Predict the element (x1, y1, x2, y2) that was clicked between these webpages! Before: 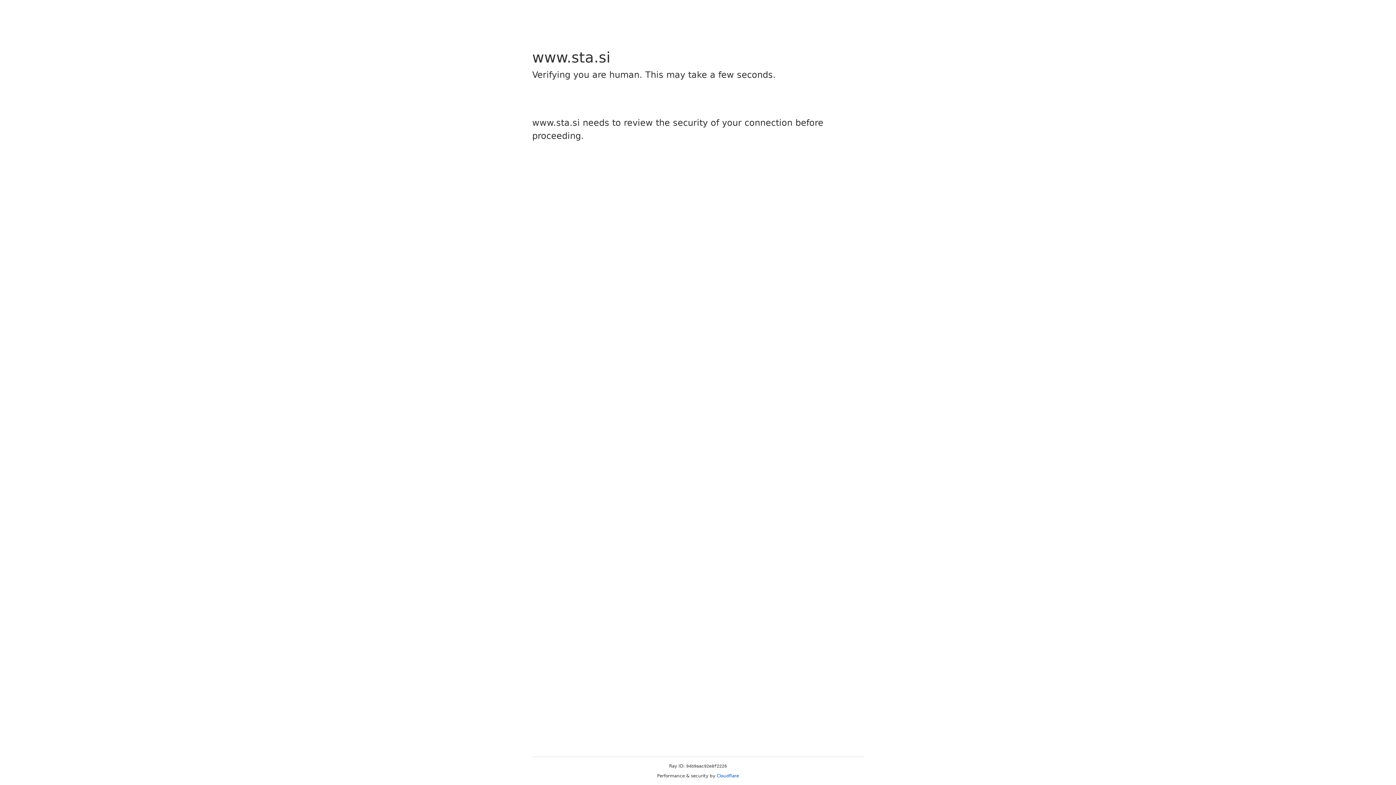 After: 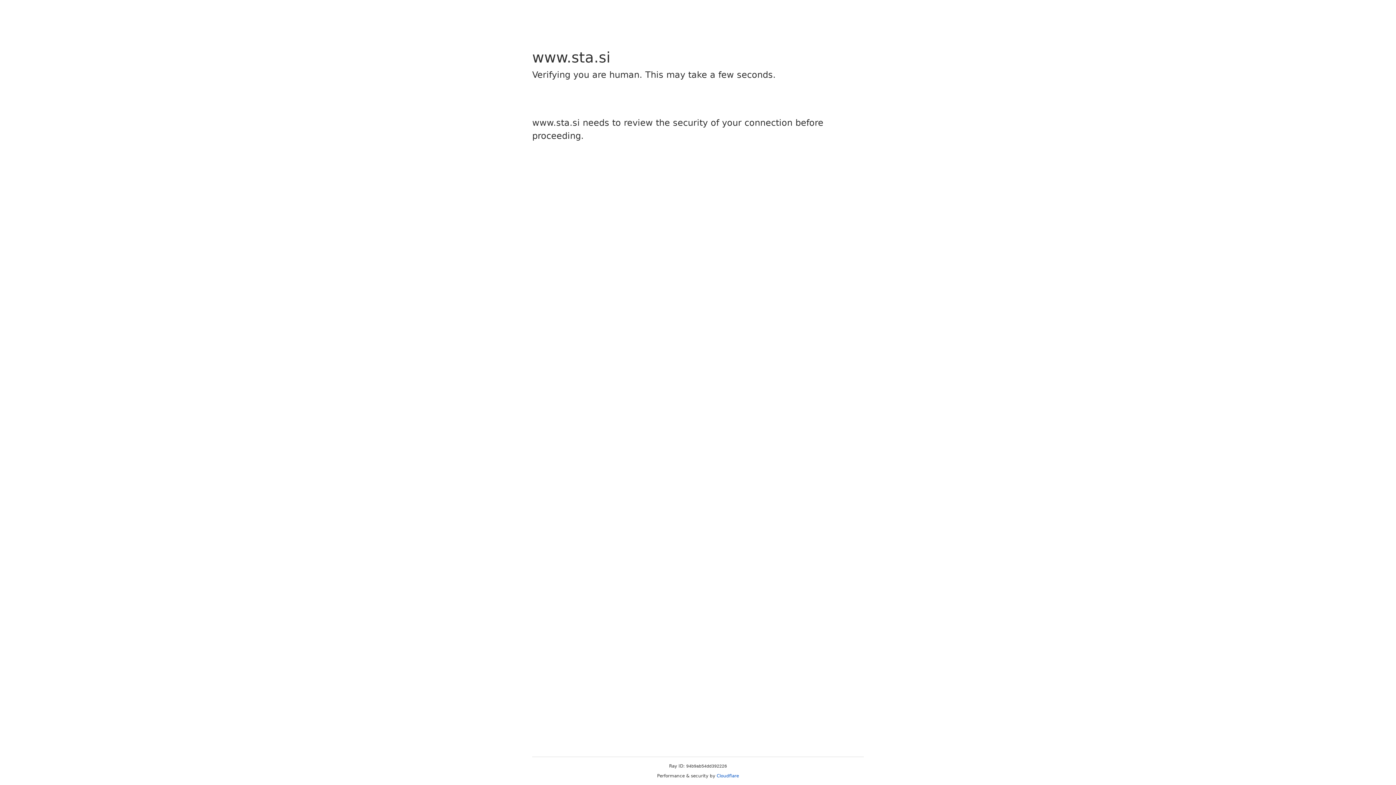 Action: label: Cloudflare bbox: (716, 773, 739, 778)